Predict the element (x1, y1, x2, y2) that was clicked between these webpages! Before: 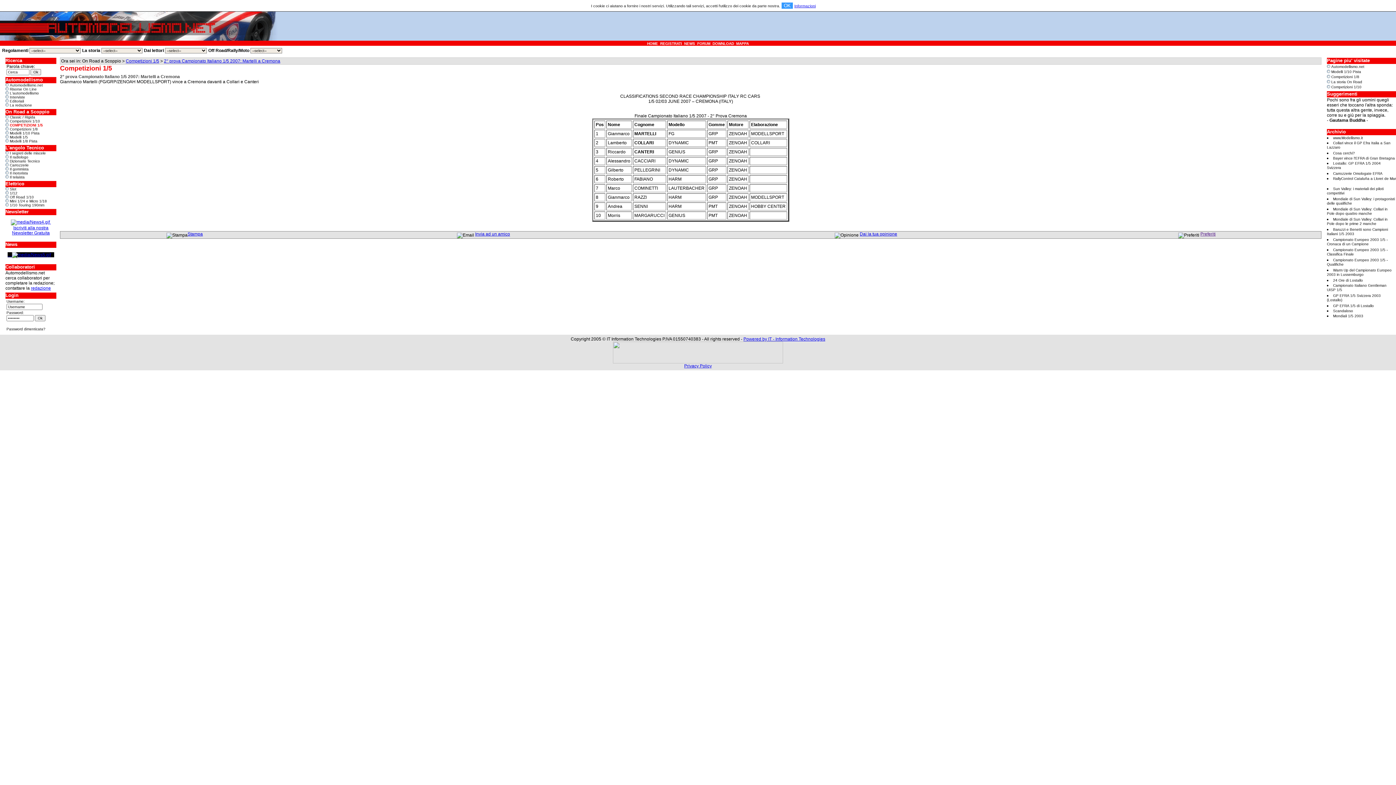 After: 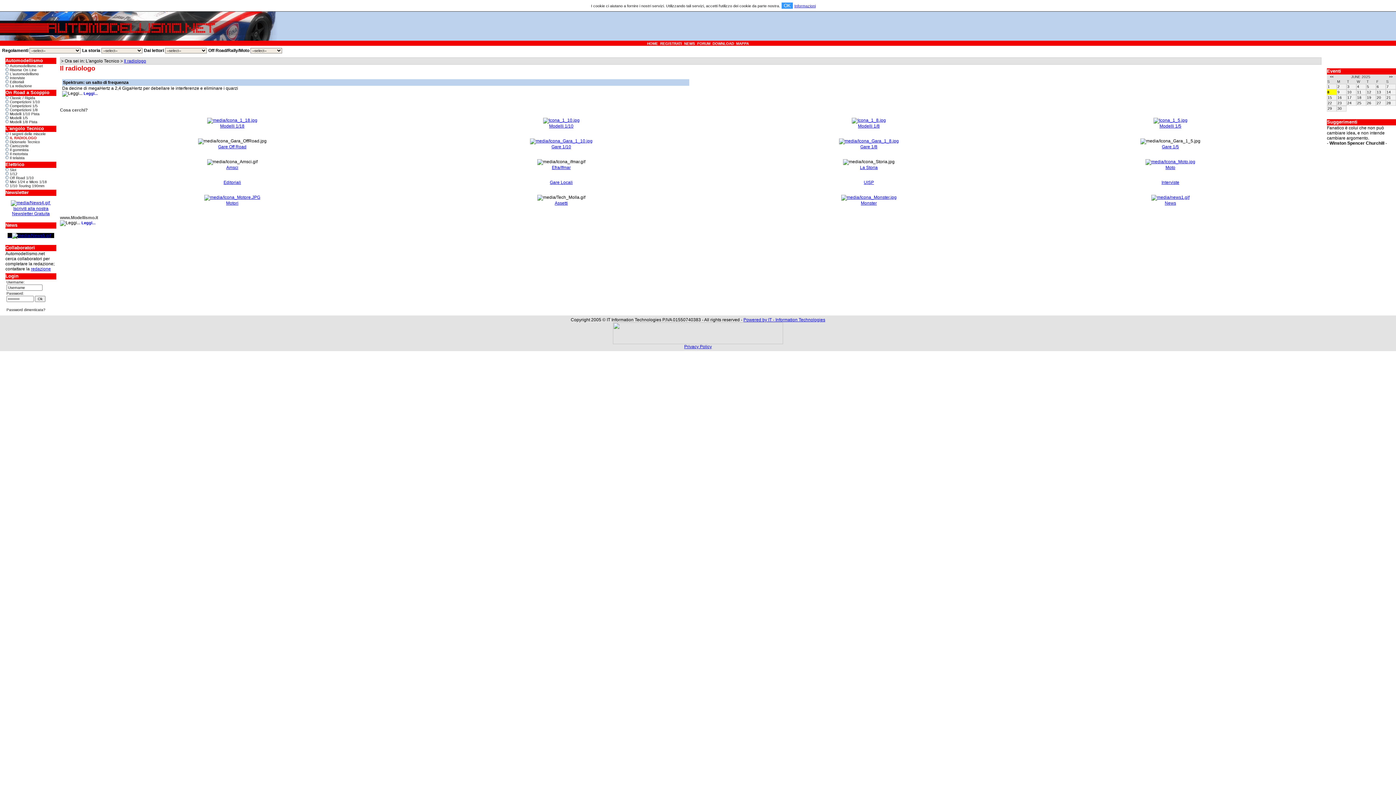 Action: label: Il radiologo bbox: (9, 155, 28, 159)